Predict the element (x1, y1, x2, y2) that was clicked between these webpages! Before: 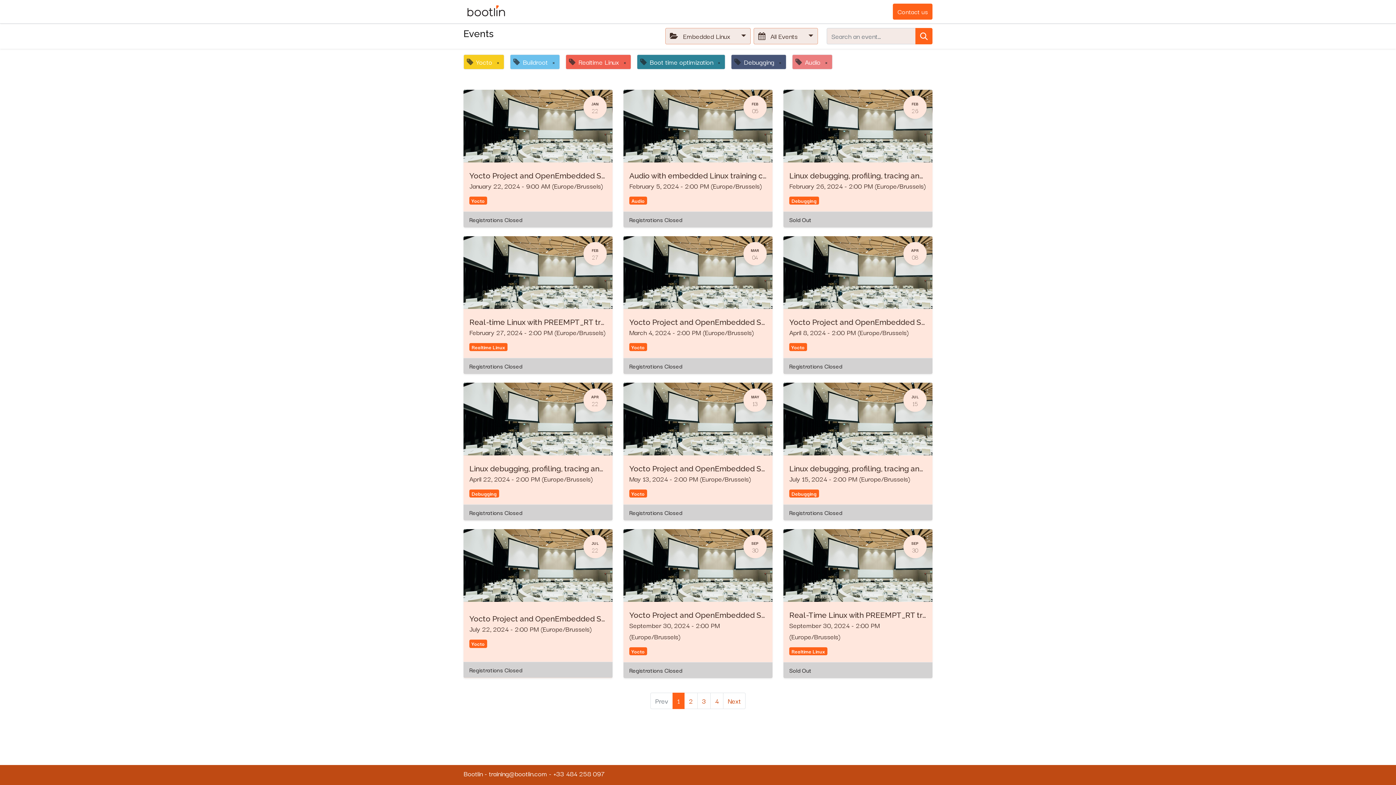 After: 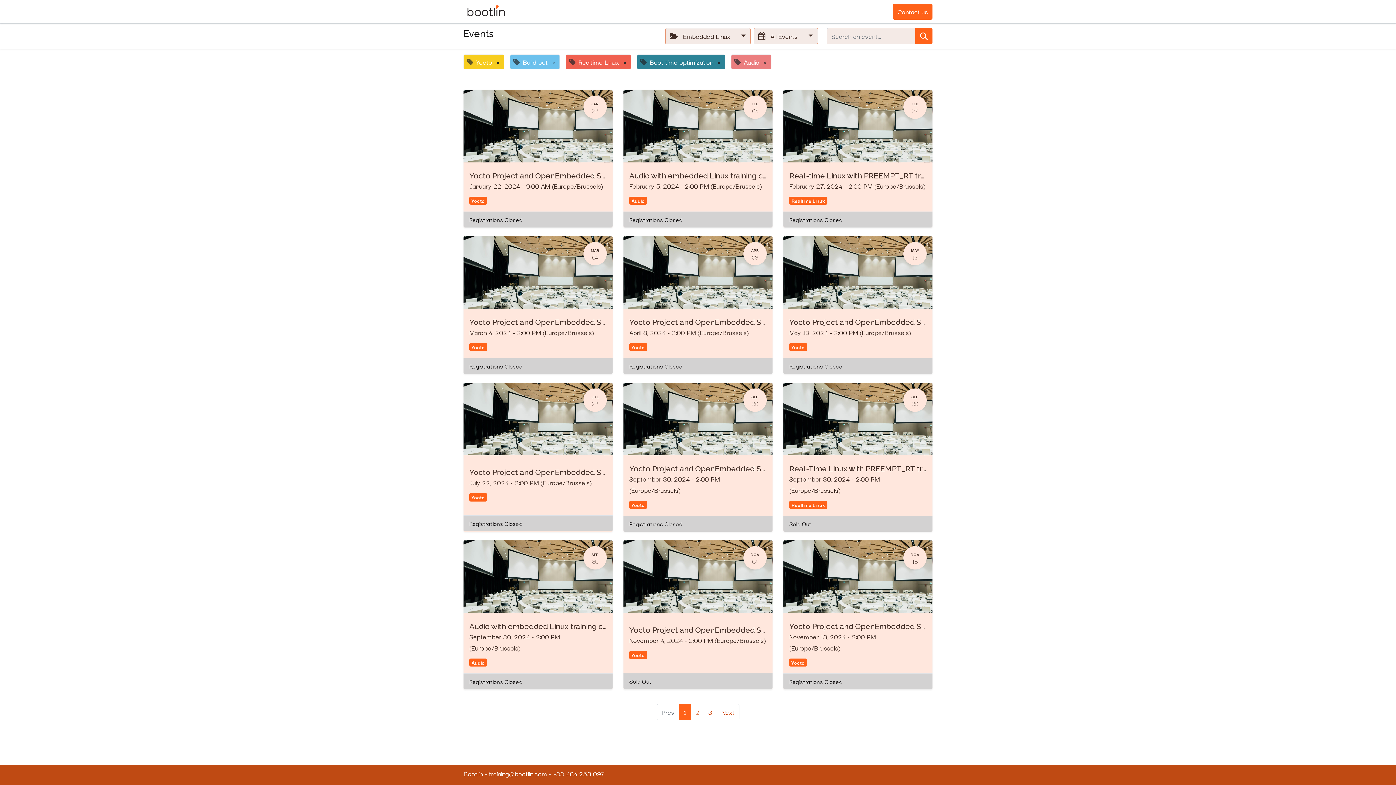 Action: label: × bbox: (774, 54, 786, 68)